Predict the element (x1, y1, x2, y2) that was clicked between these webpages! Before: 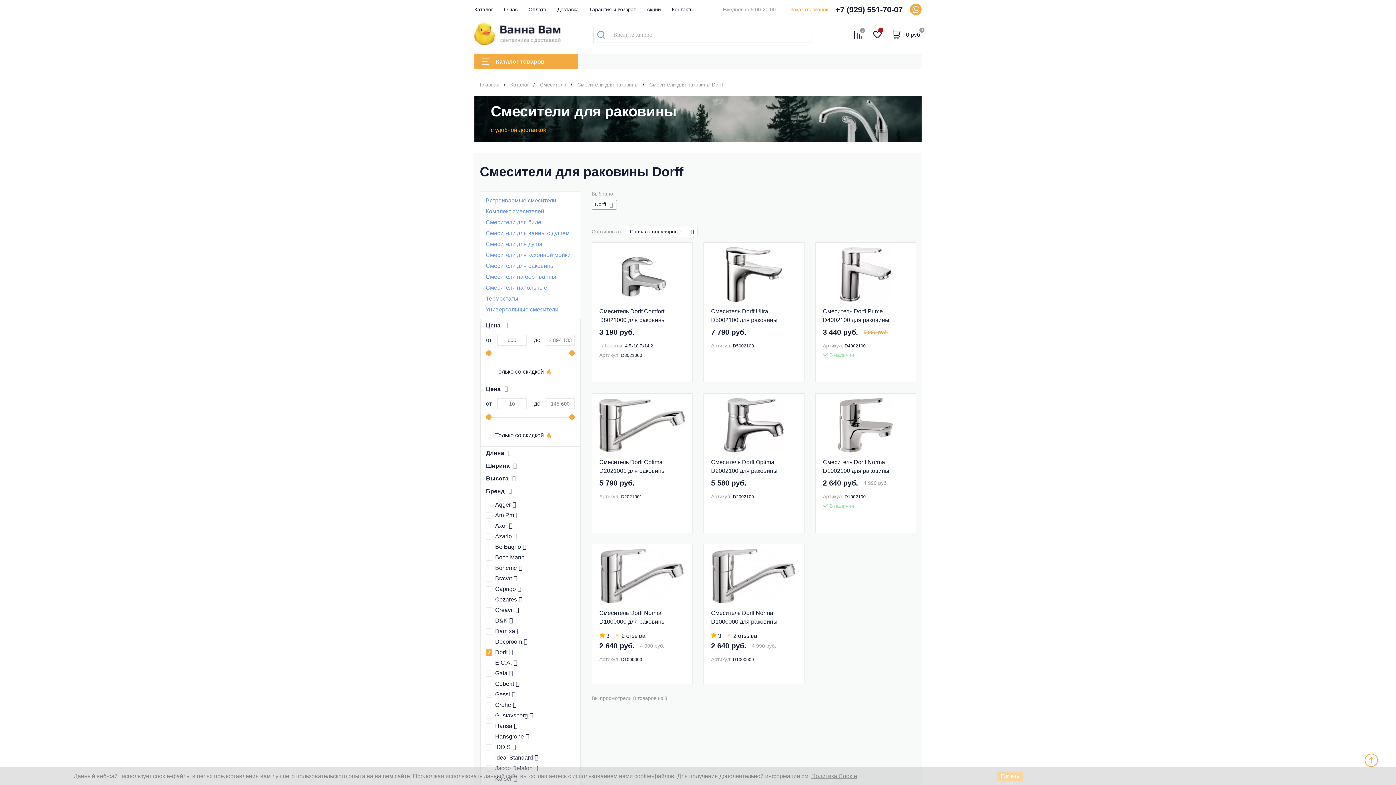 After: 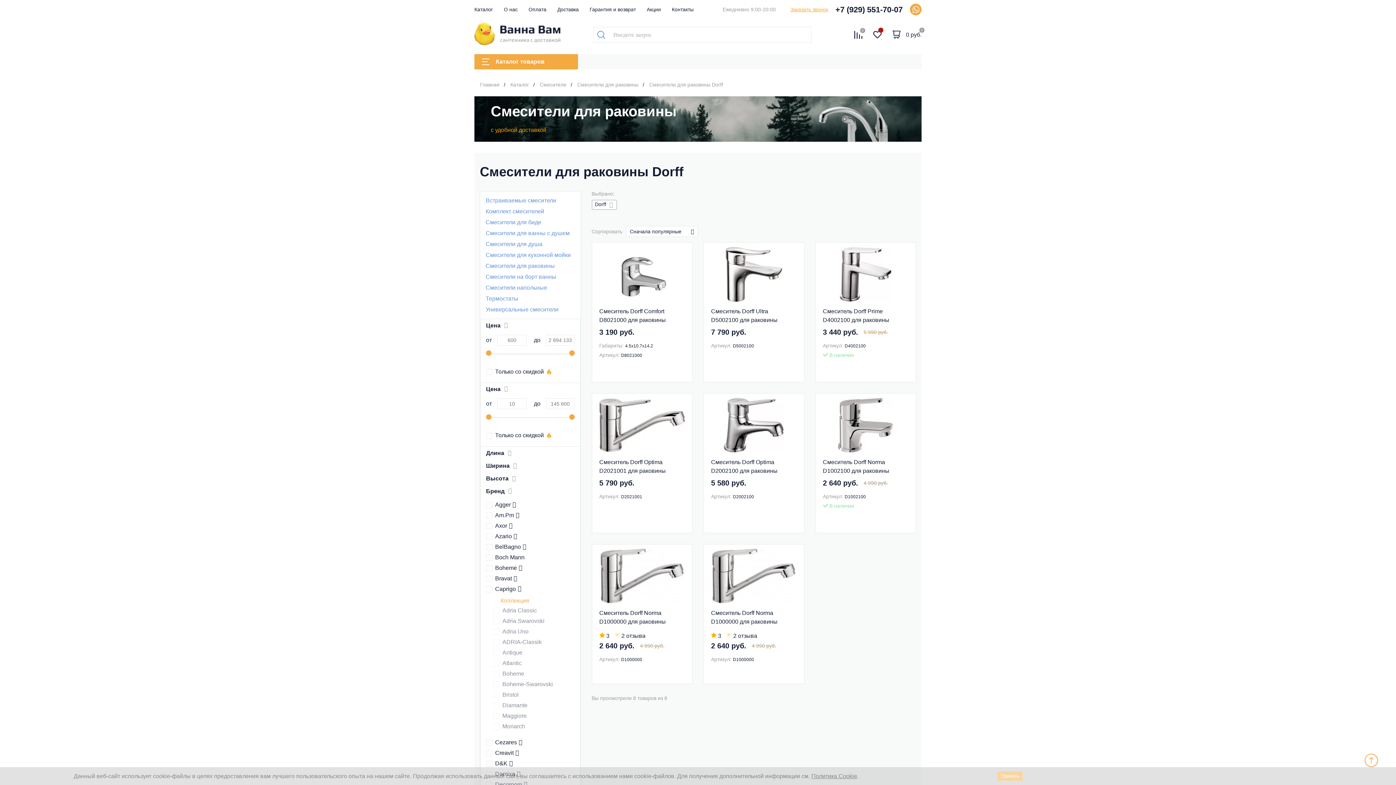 Action: bbox: (517, 585, 521, 592)